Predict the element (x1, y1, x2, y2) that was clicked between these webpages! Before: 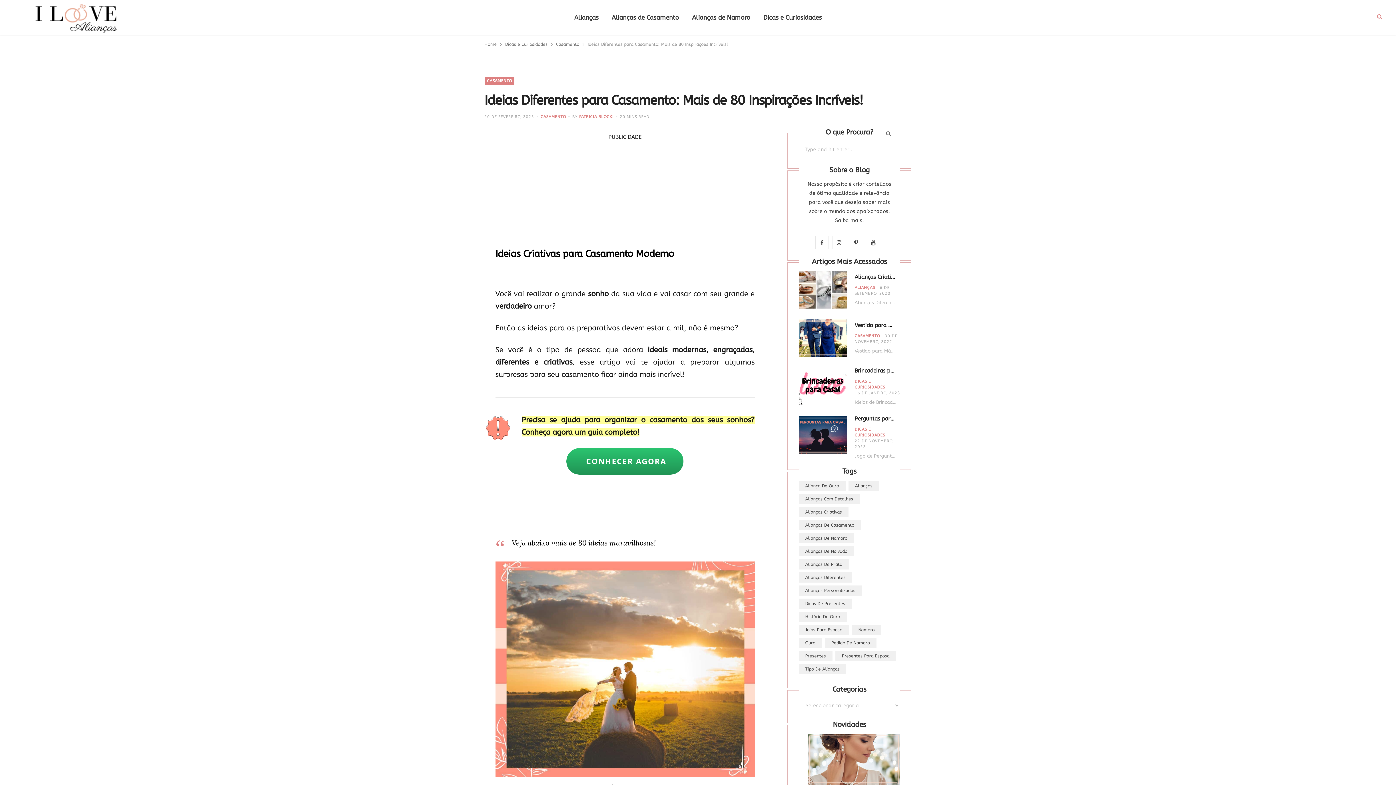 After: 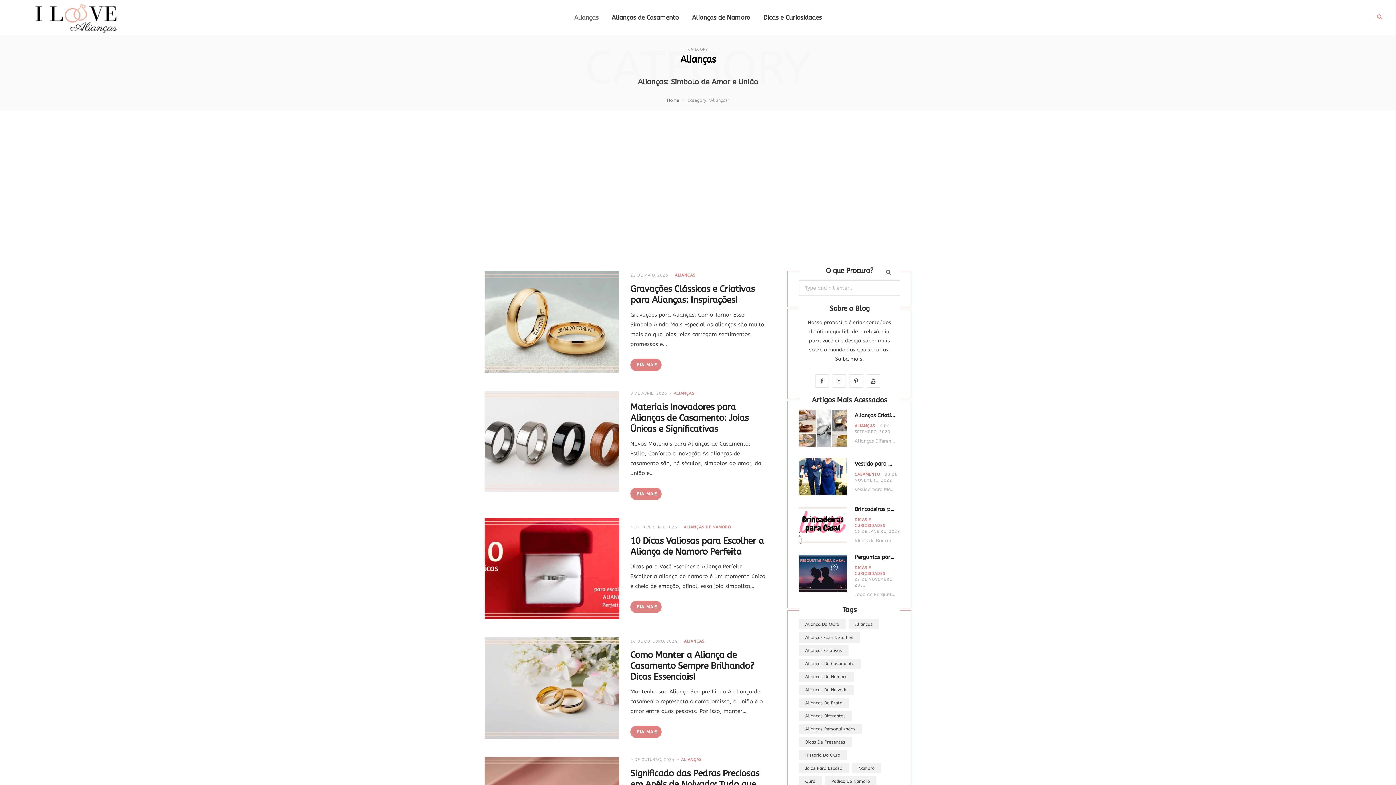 Action: bbox: (854, 285, 875, 290) label: ALIANÇAS